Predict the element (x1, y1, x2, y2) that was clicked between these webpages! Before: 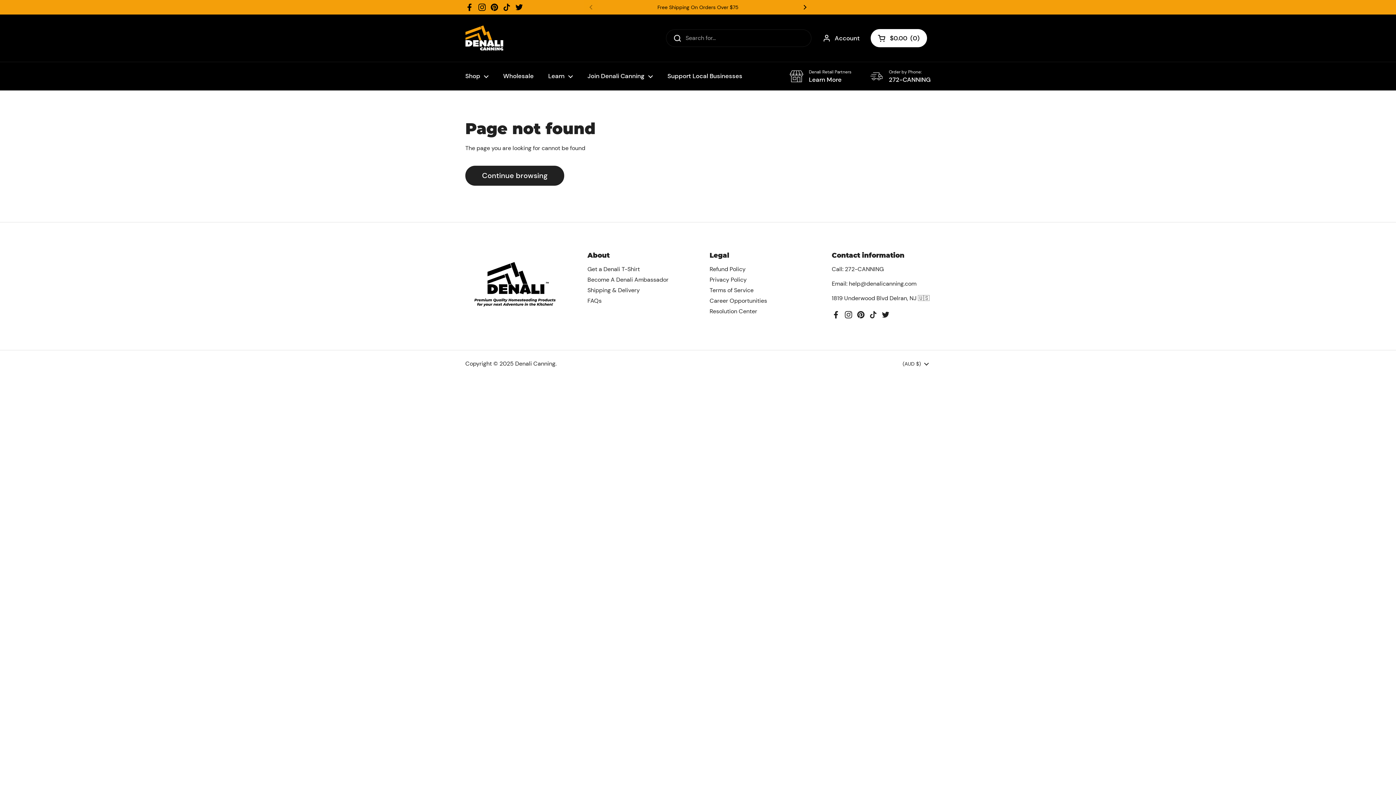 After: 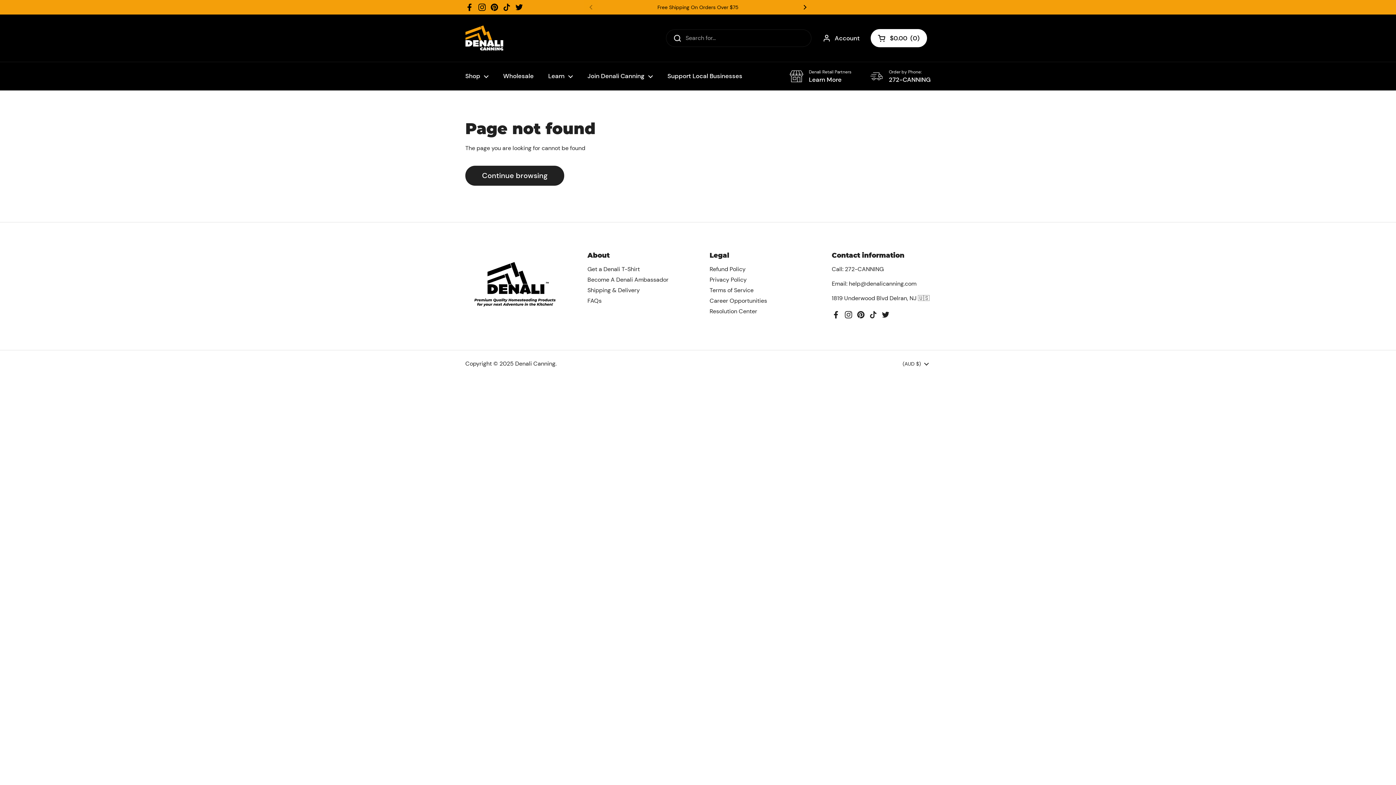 Action: bbox: (502, 2, 511, 11) label: TikTok